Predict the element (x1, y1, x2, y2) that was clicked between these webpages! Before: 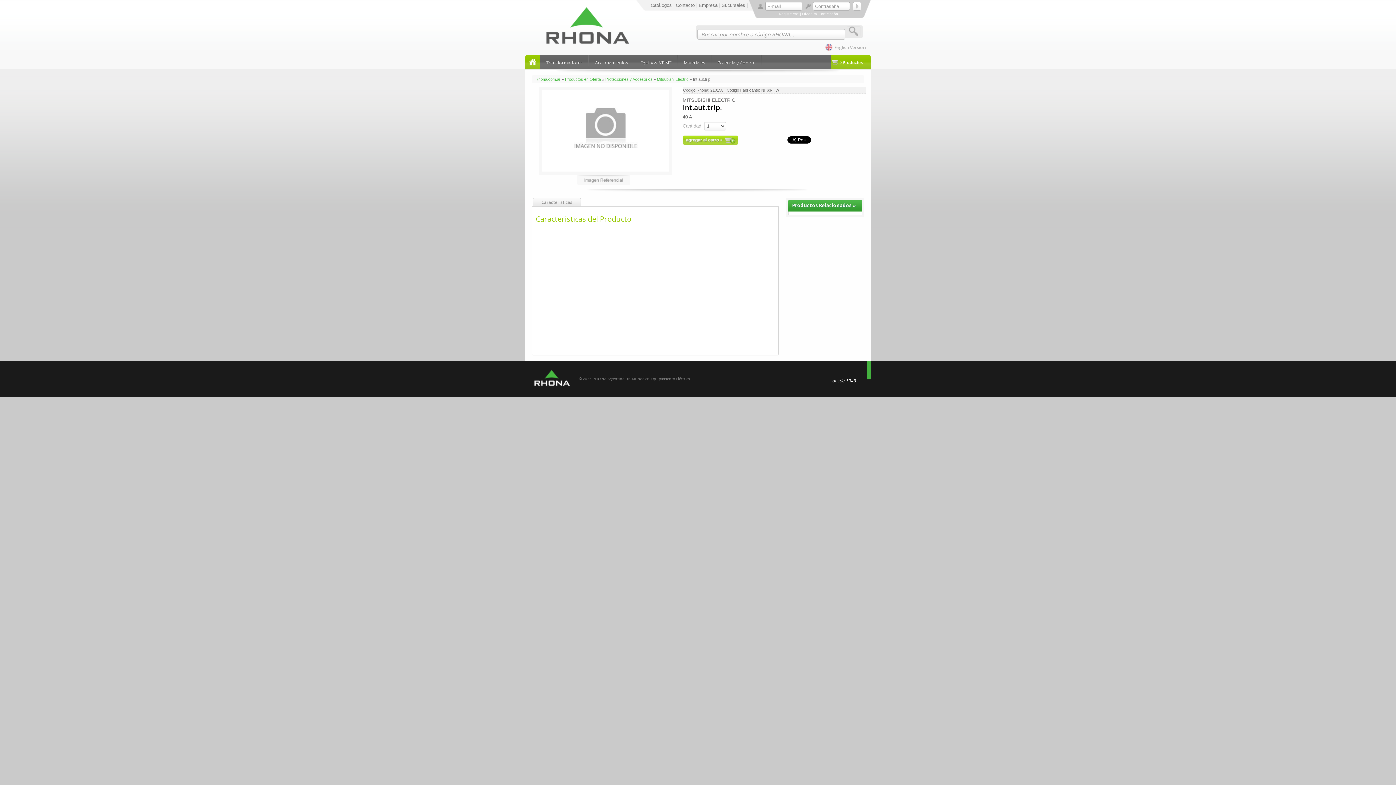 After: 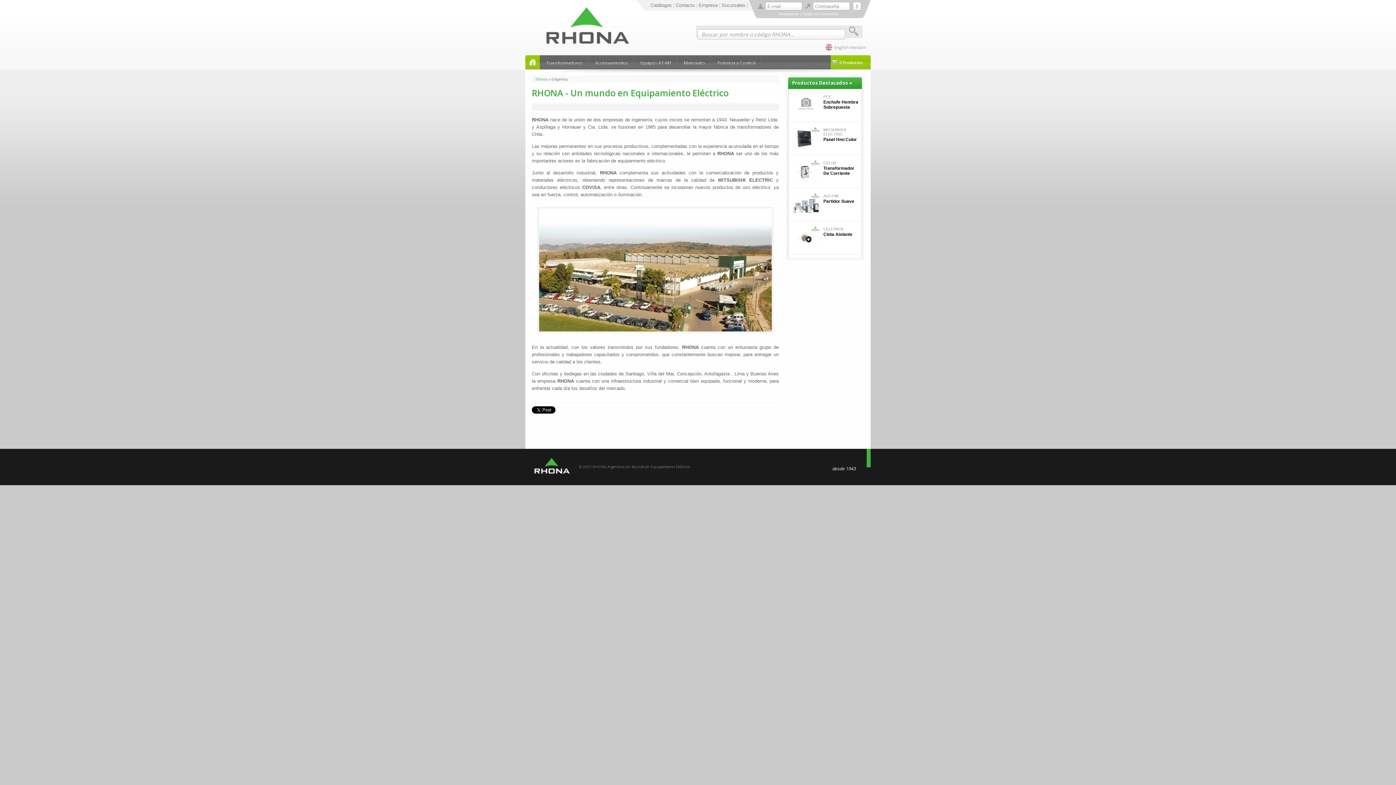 Action: bbox: (698, 2, 717, 8) label: Empresa